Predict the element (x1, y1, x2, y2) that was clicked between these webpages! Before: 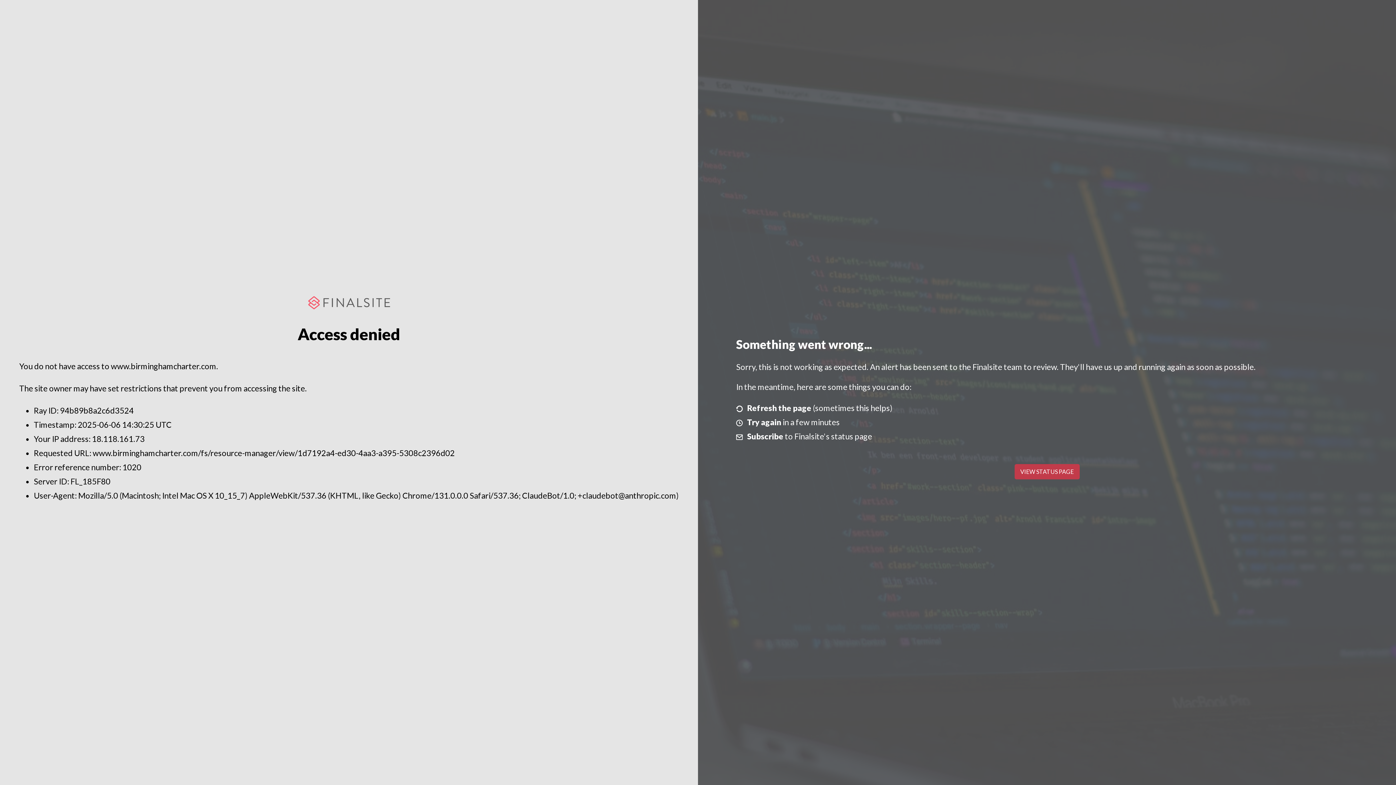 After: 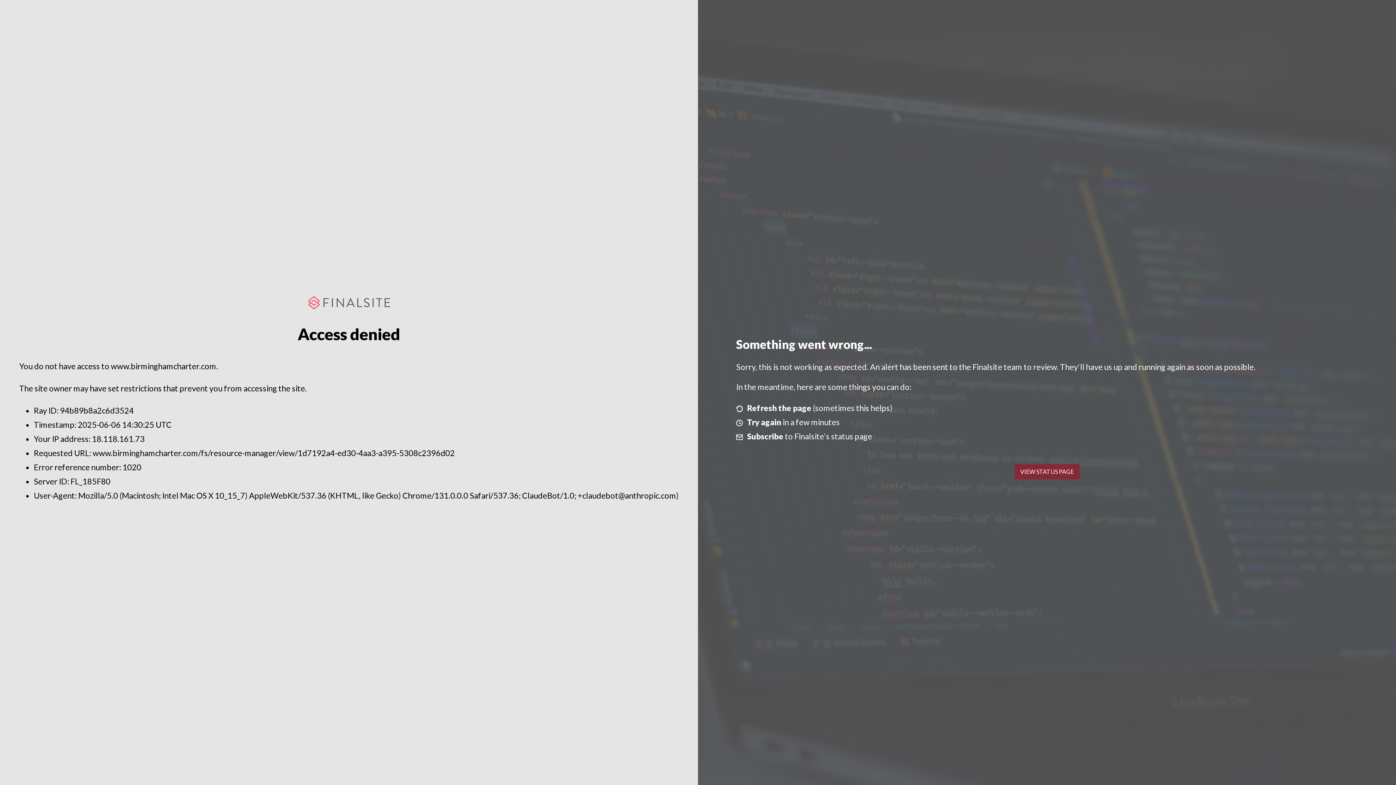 Action: bbox: (1014, 464, 1079, 479) label: VIEW STATUS PAGE